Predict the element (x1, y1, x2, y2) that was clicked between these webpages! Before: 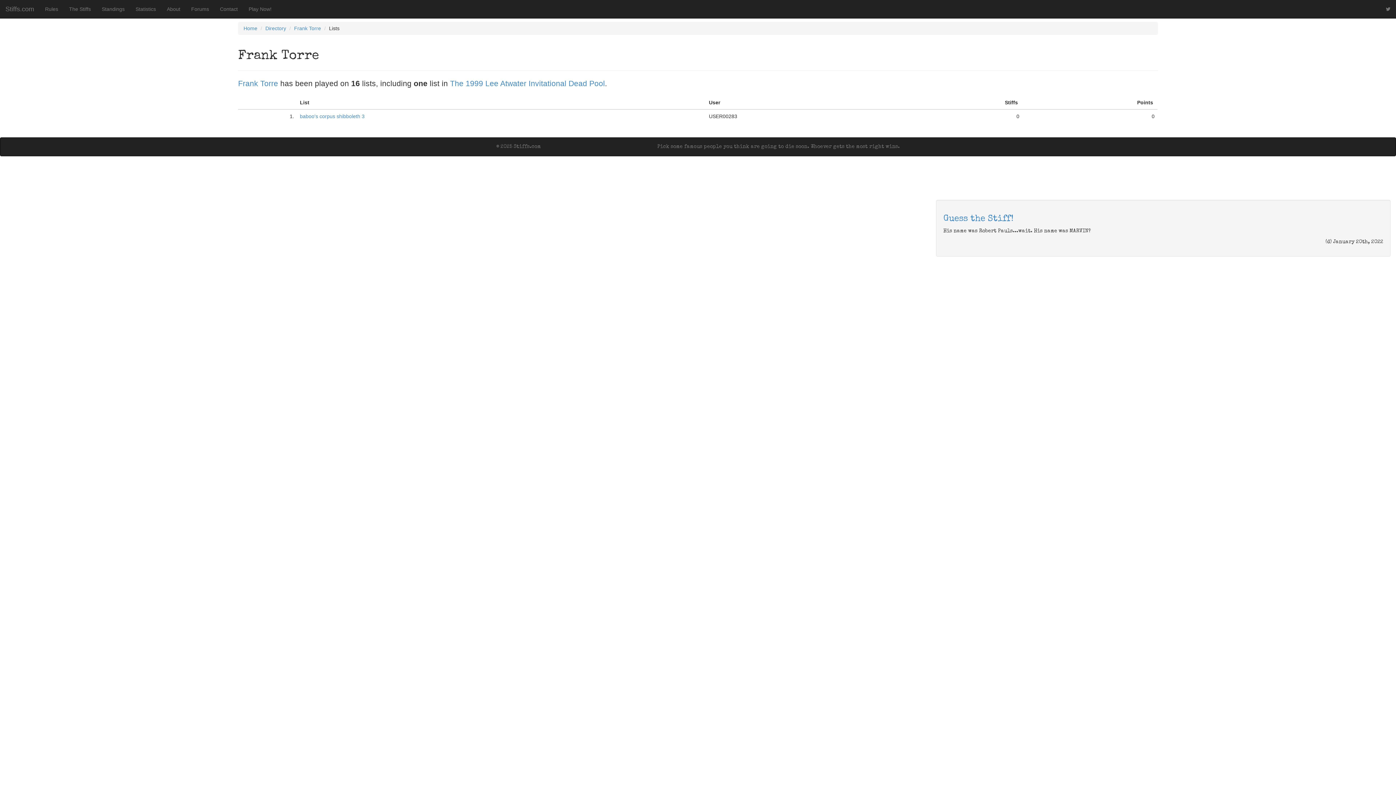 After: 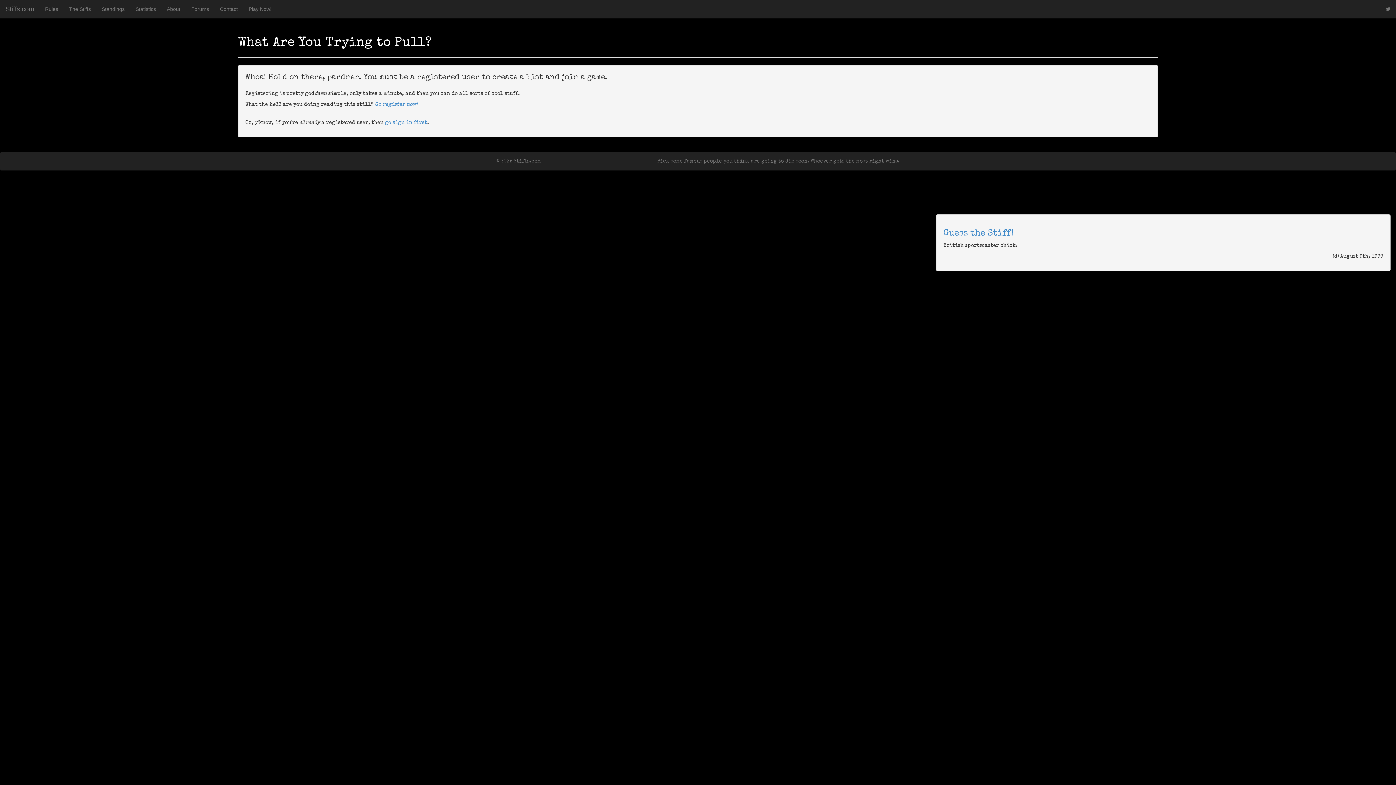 Action: bbox: (243, 0, 277, 18) label: Play Now!